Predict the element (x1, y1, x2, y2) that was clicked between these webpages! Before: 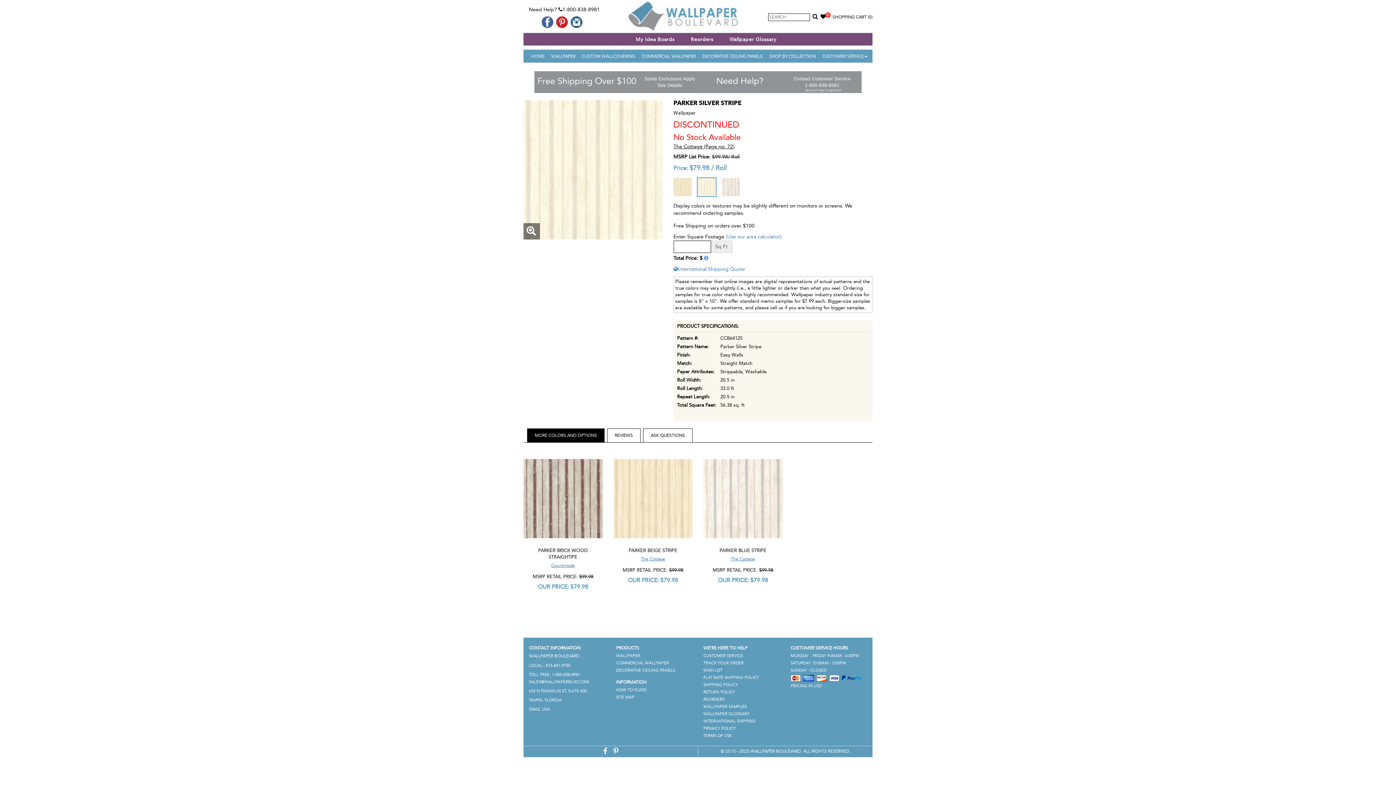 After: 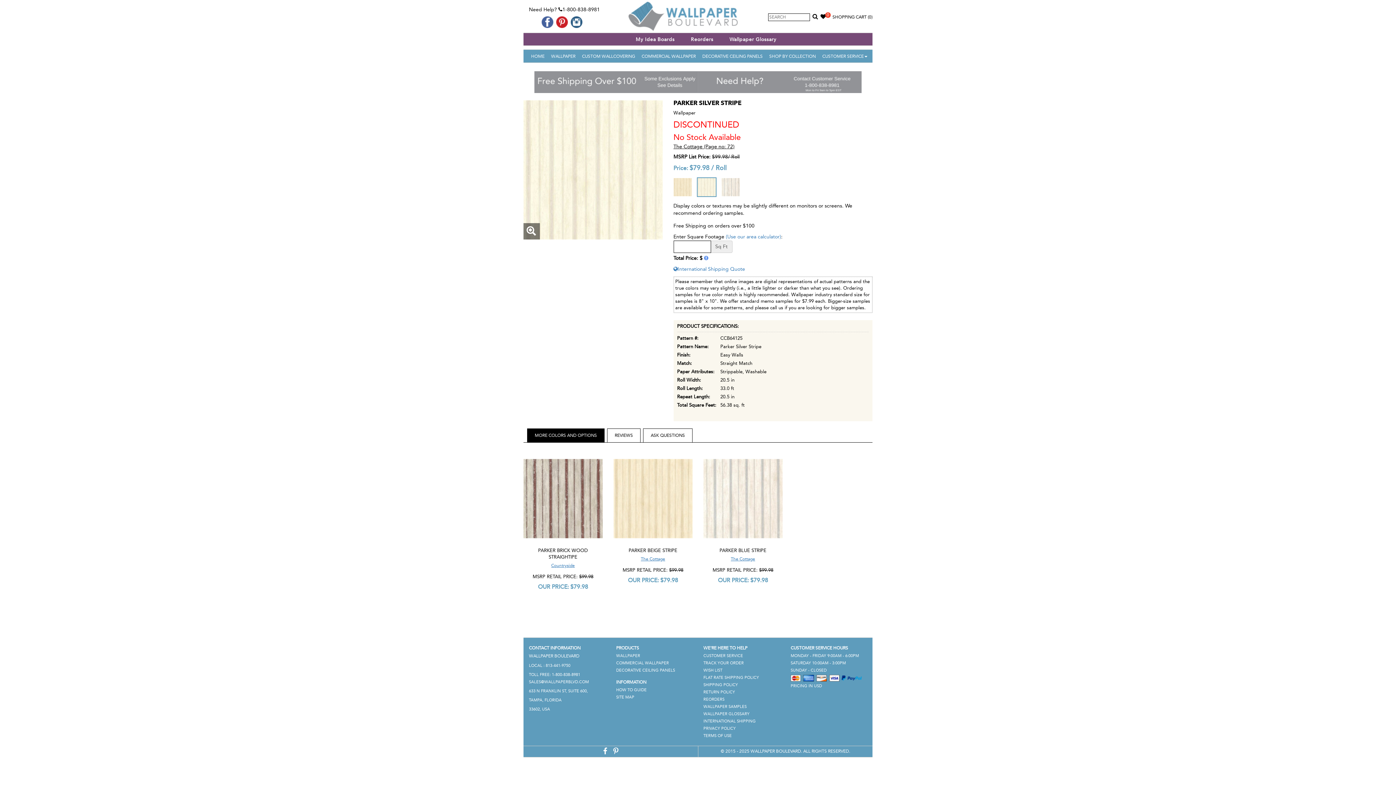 Action: bbox: (570, 19, 582, 24)